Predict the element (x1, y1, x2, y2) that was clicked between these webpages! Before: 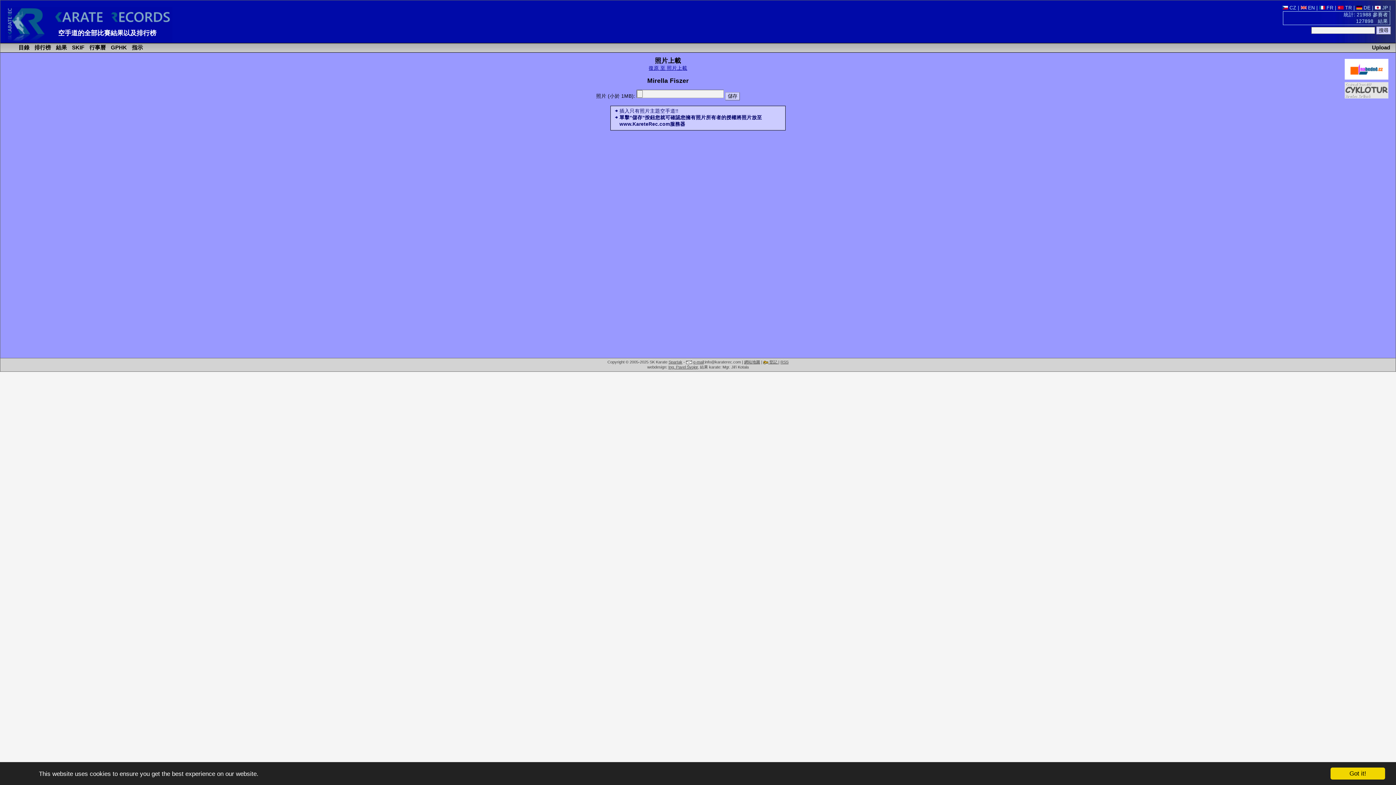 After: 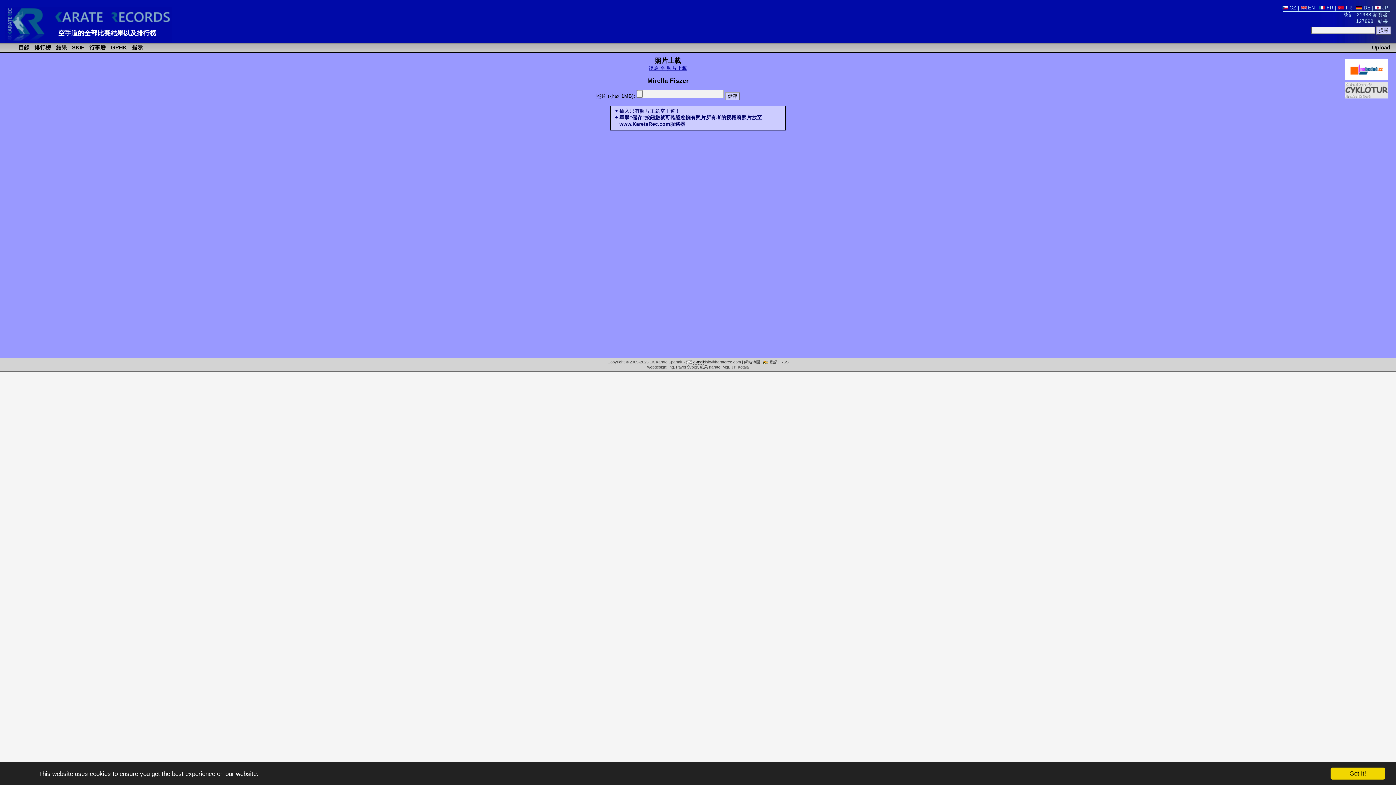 Action: bbox: (693, 360, 704, 364) label: e-mail